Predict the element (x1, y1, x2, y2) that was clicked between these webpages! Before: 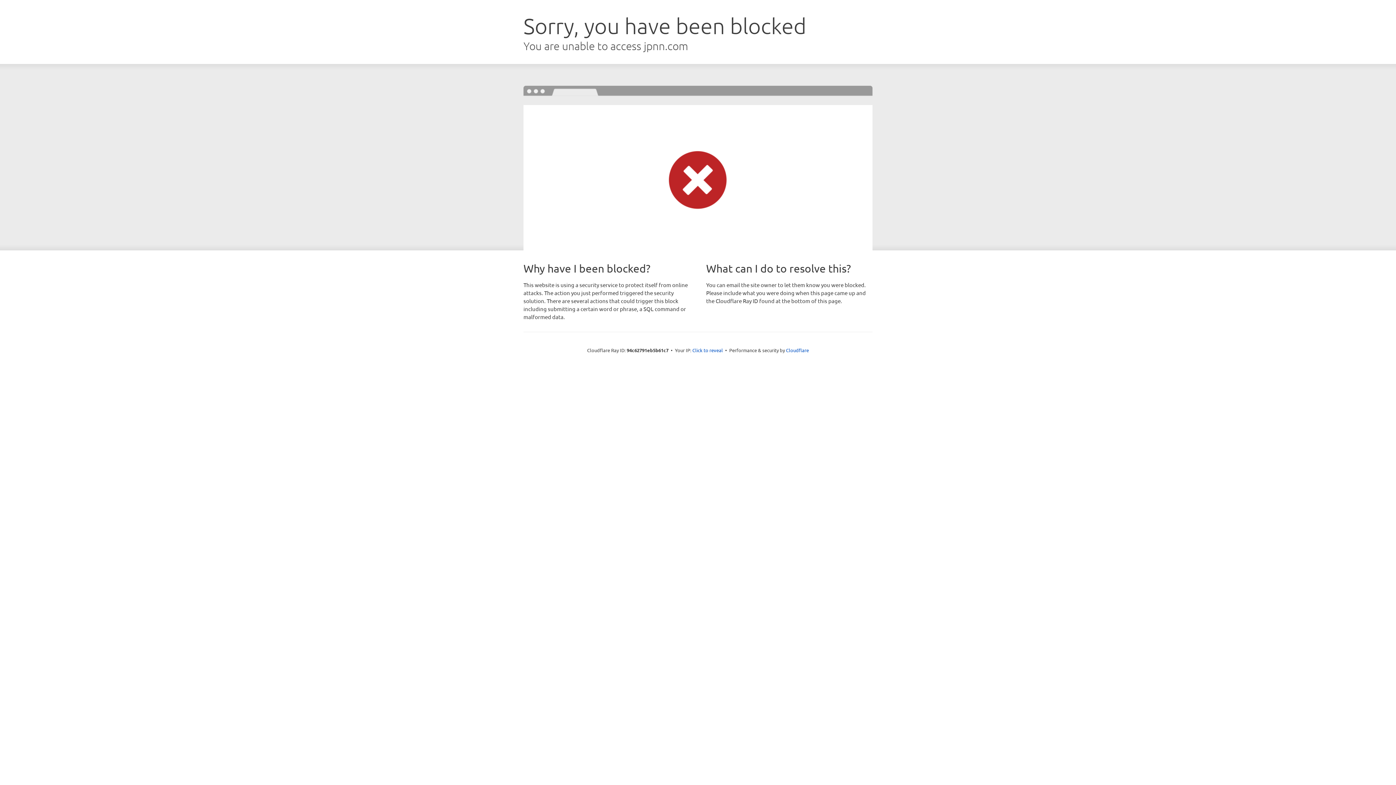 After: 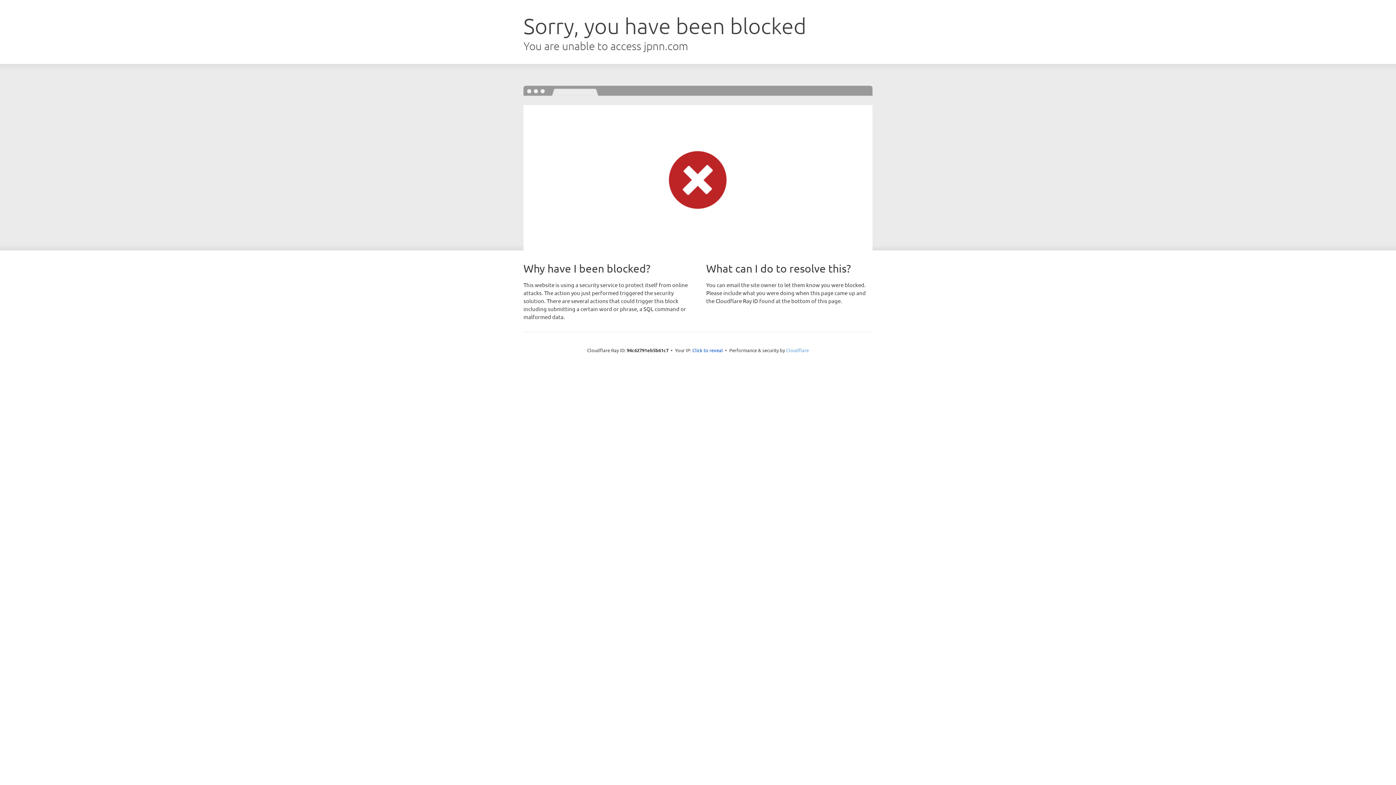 Action: bbox: (786, 347, 809, 353) label: Cloudflare